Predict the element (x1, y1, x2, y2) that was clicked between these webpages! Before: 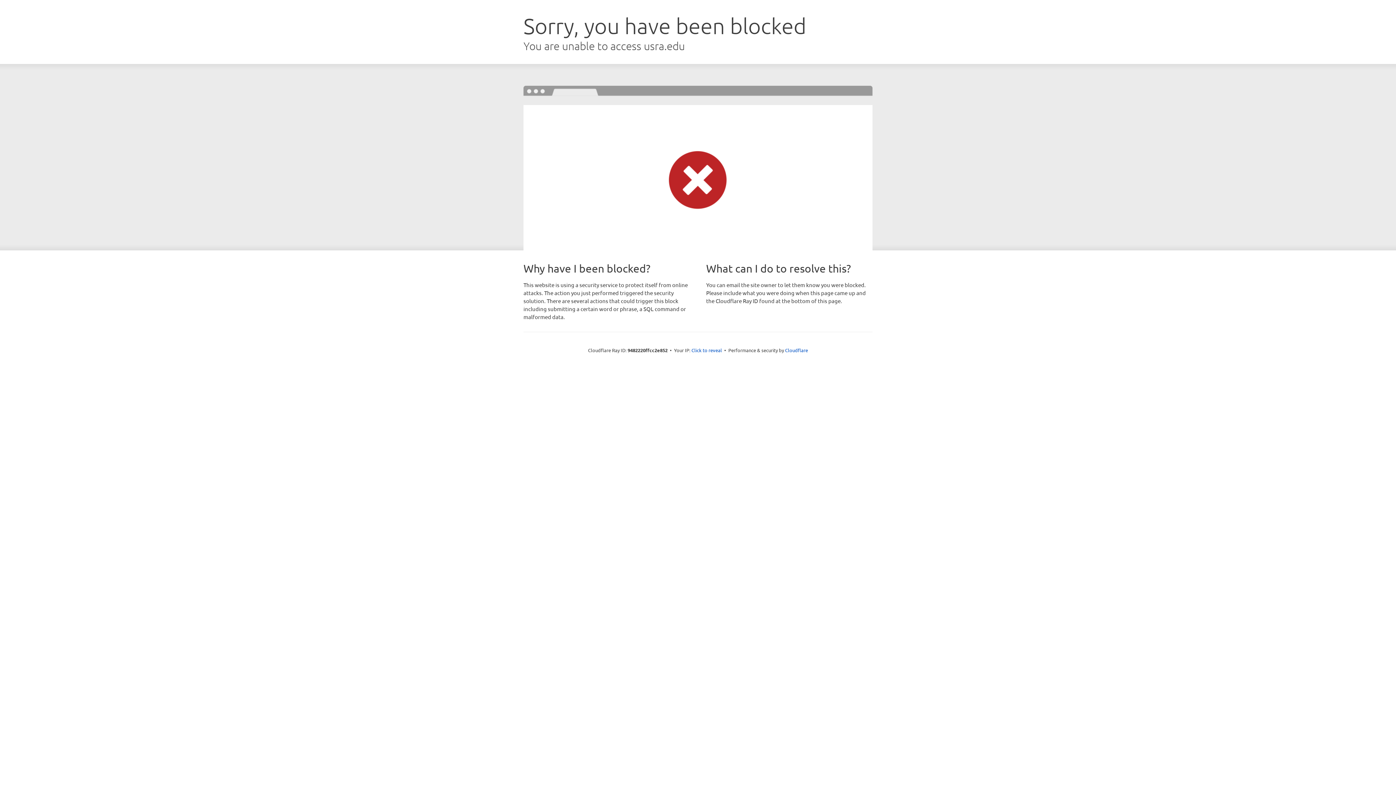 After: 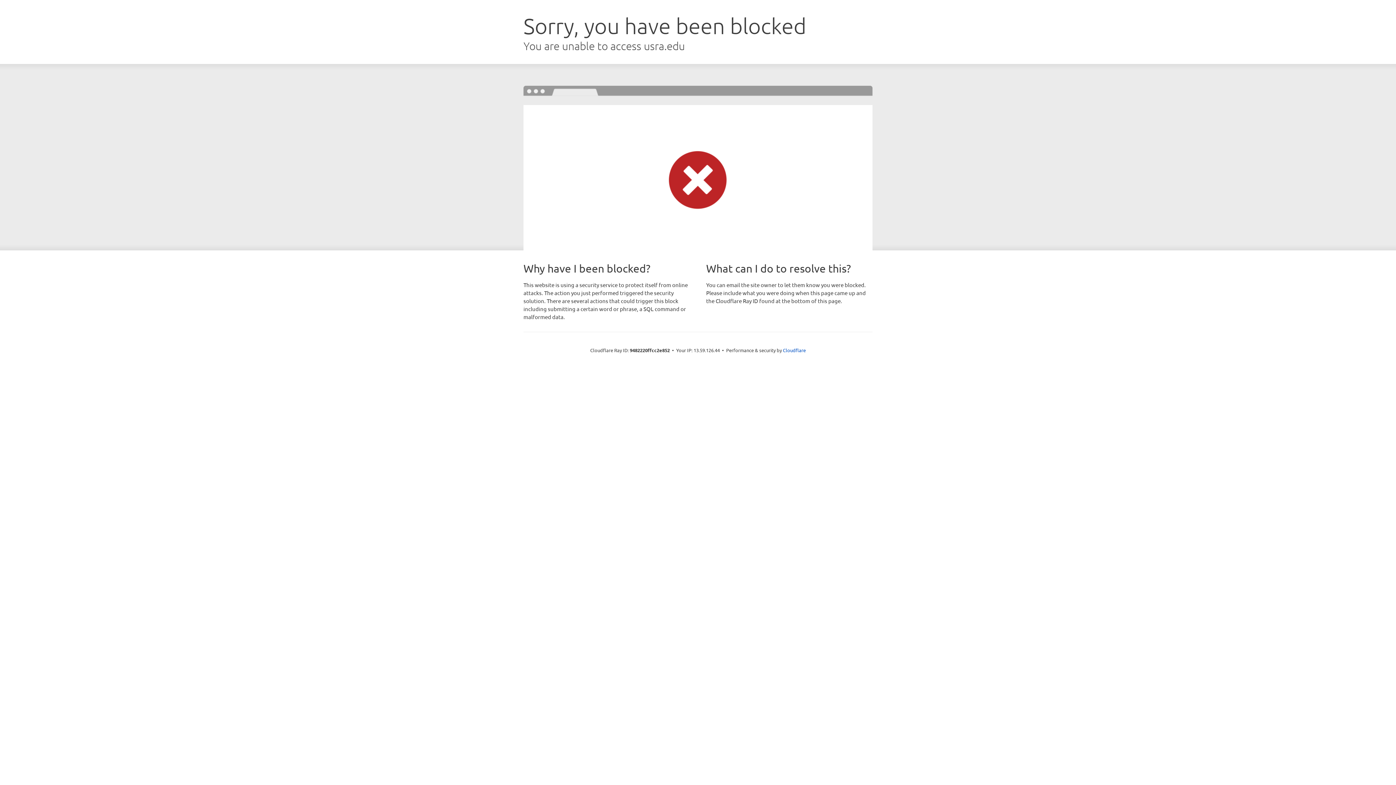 Action: bbox: (691, 346, 722, 353) label: Click to reveal